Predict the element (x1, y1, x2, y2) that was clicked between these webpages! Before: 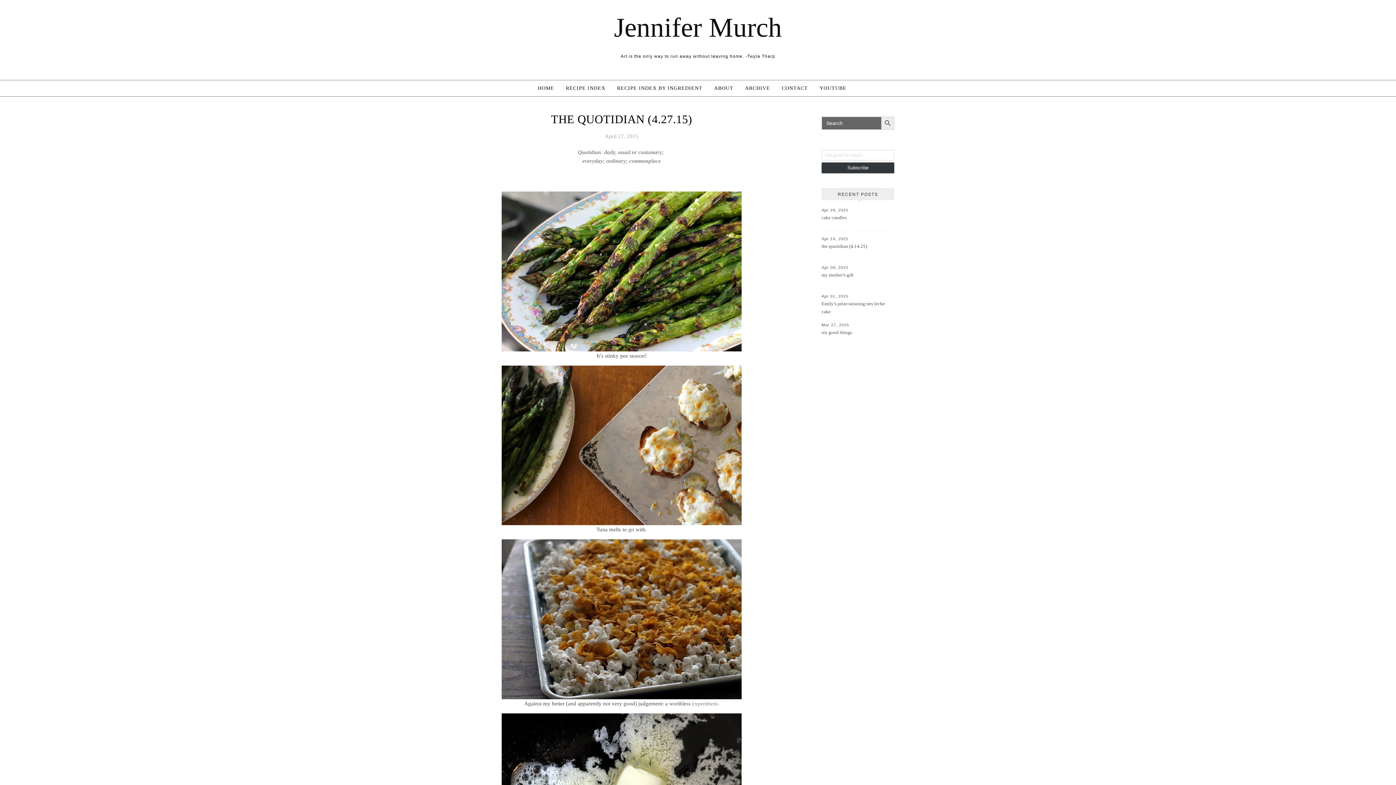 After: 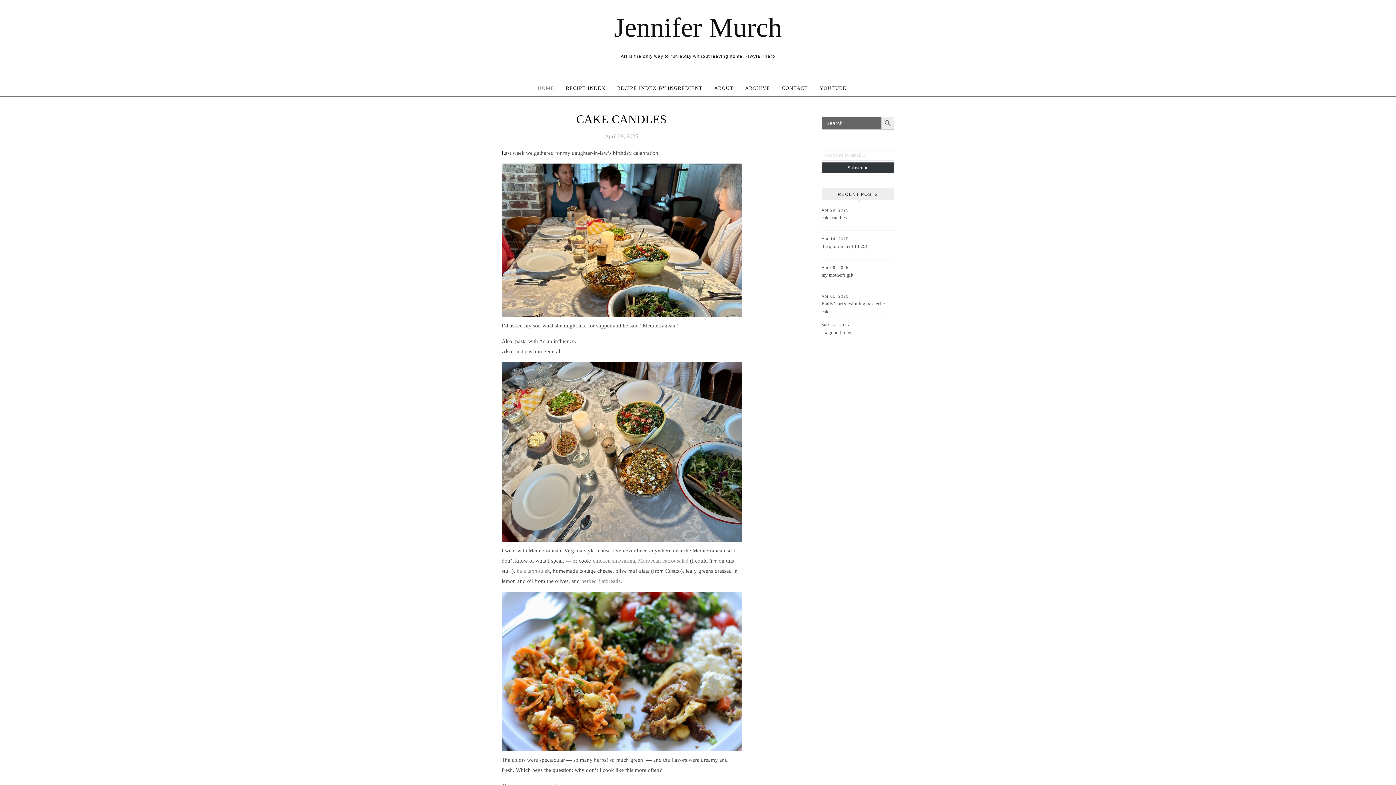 Action: label: Jennifer Murch bbox: (614, 13, 782, 41)